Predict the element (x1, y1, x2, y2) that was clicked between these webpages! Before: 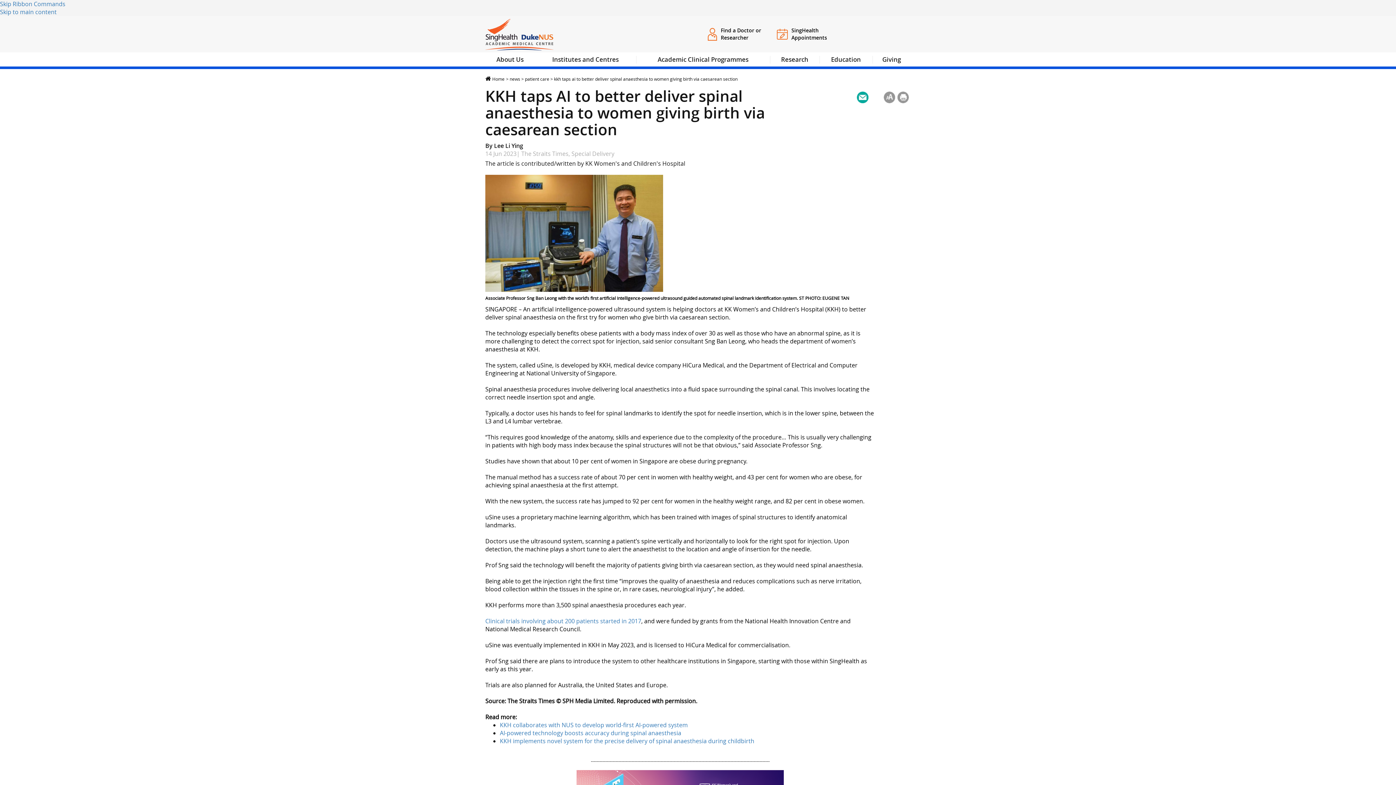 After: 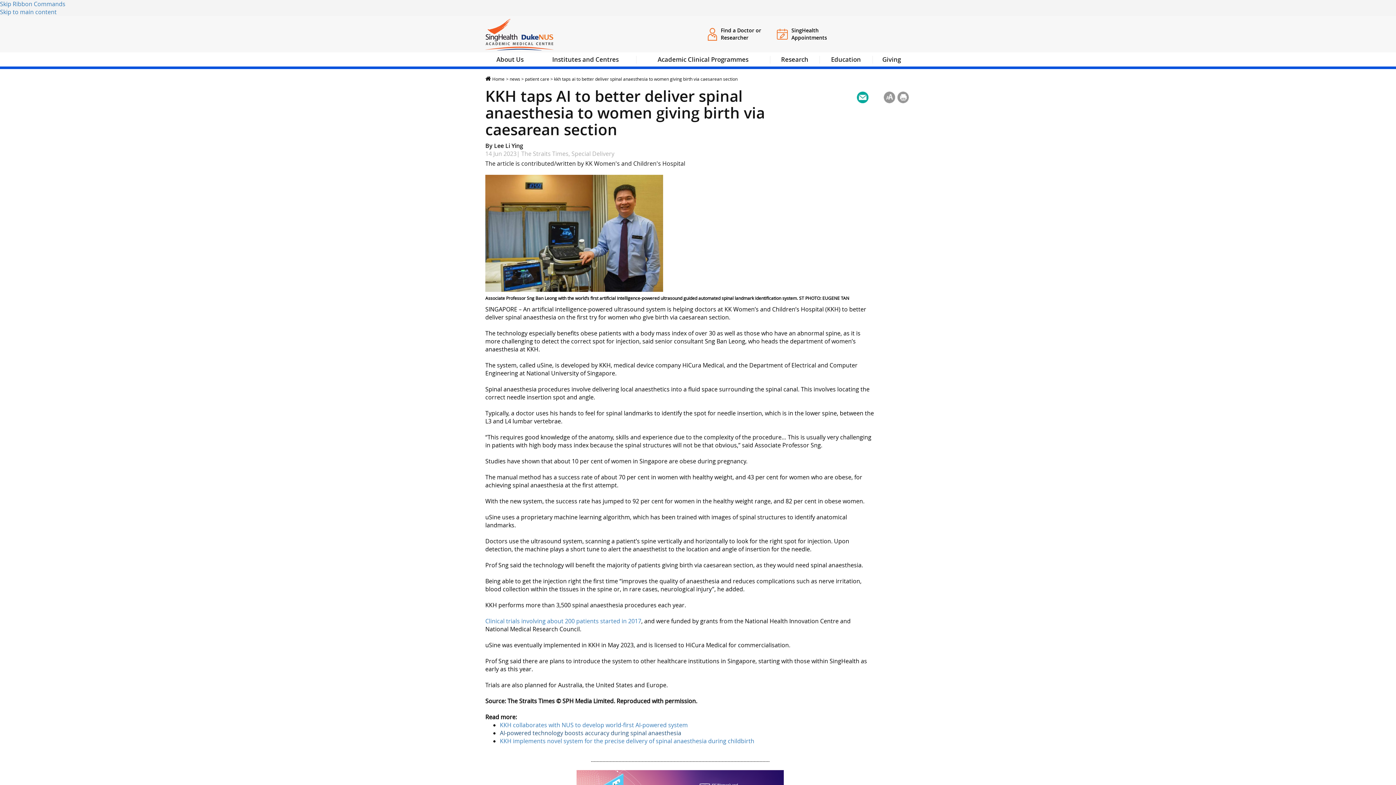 Action: label: AI-powered technology boosts accuracy during spinal anaesthesia bbox: (500, 729, 681, 737)